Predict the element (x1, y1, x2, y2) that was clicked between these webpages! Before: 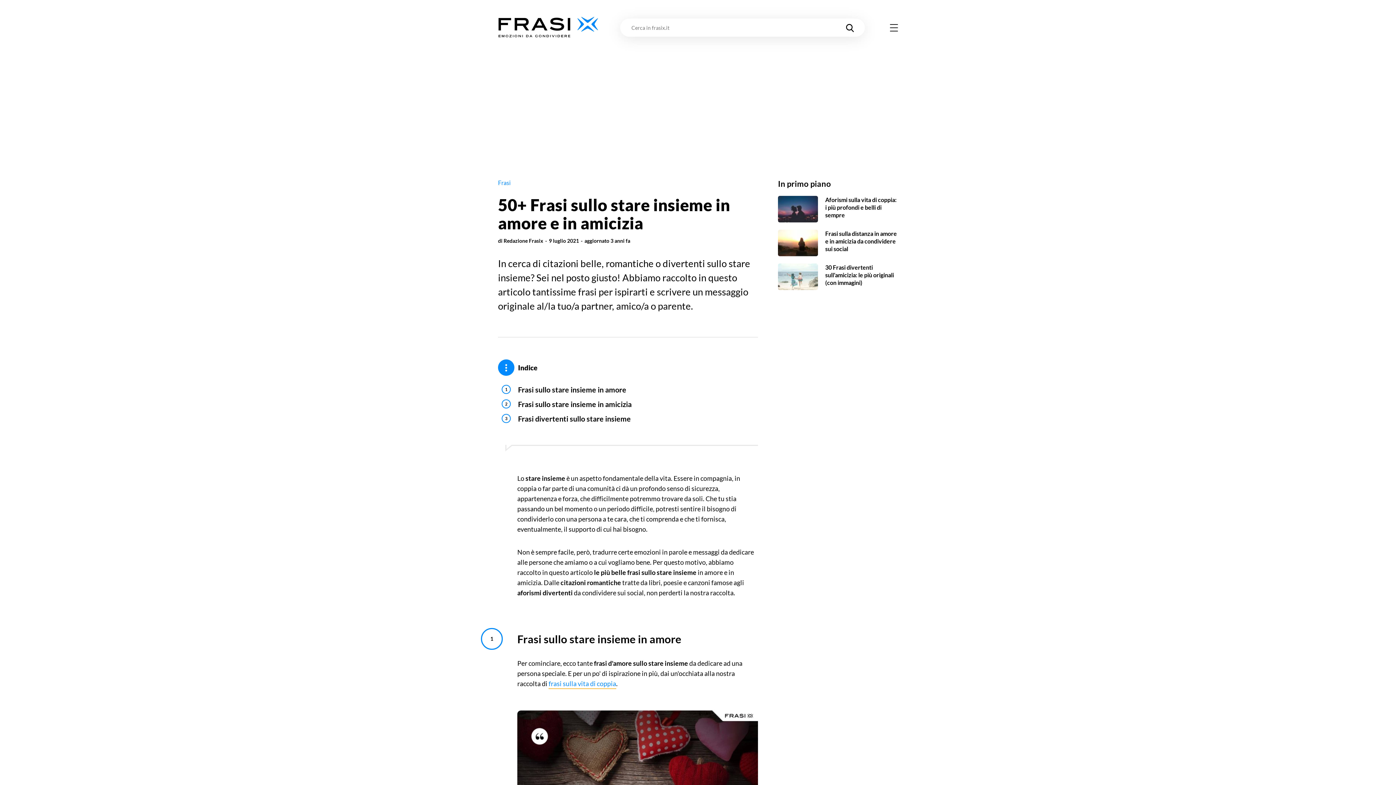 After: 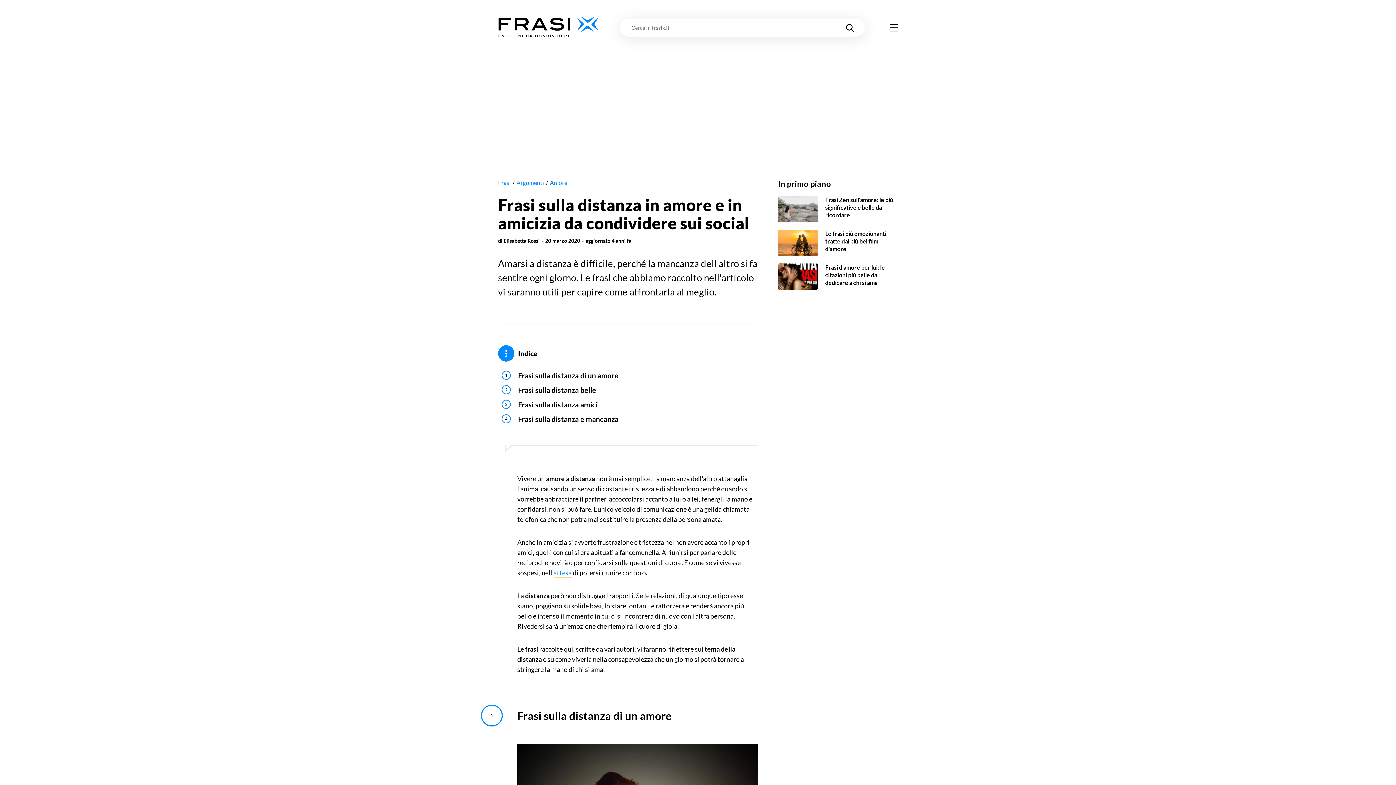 Action: bbox: (778, 229, 898, 256) label: Frasi sulla distanza in amore e in amicizia da condividere sui social